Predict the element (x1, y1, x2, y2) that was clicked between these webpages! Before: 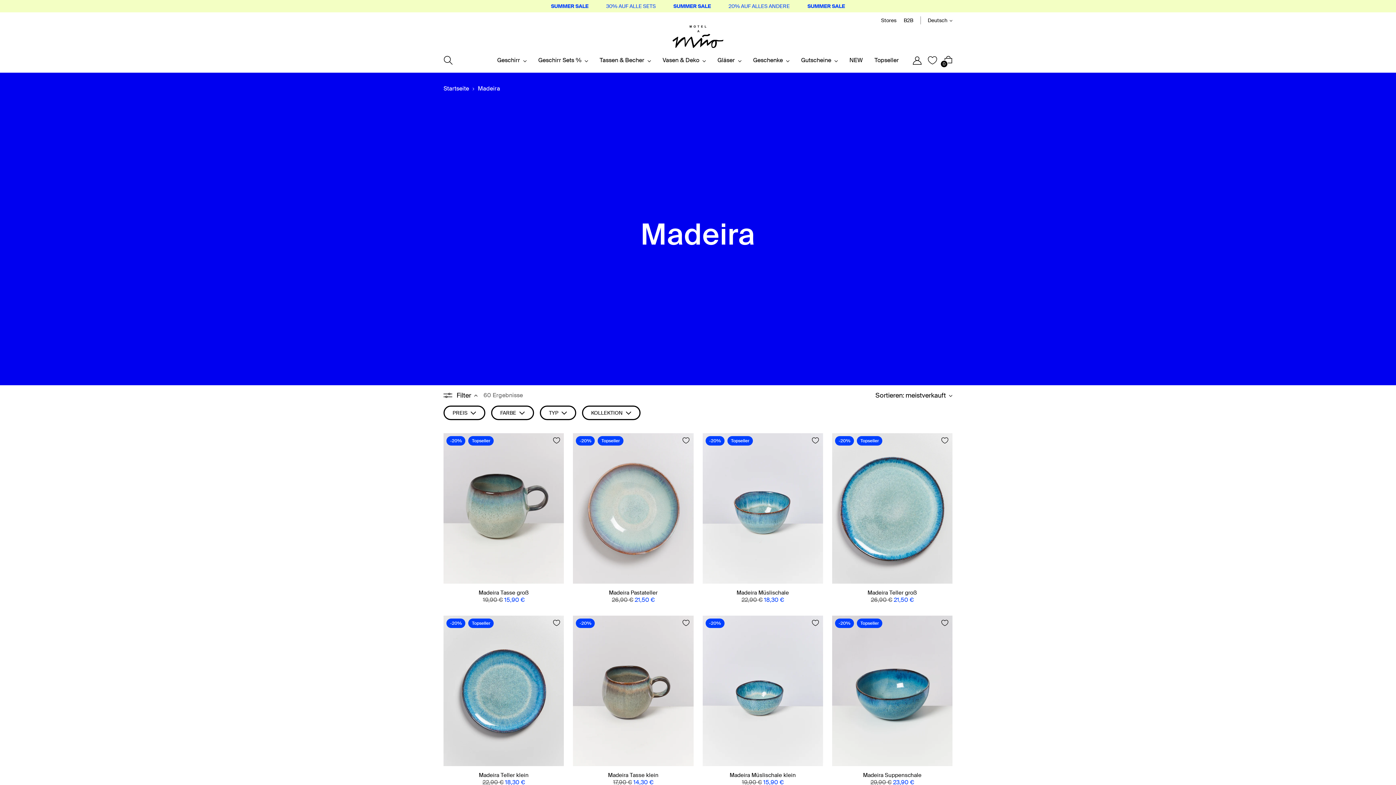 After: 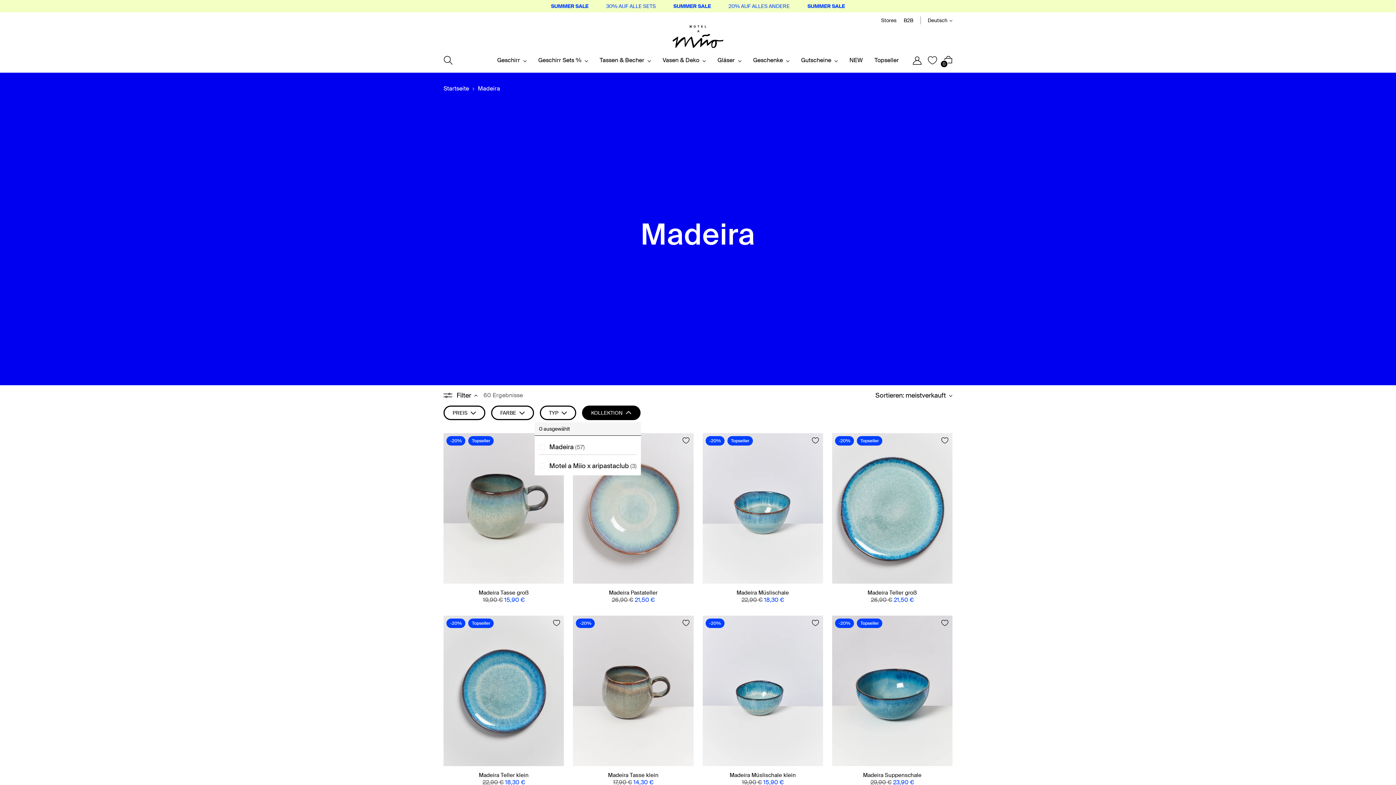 Action: bbox: (582, 405, 640, 420) label: KOLLEKTION